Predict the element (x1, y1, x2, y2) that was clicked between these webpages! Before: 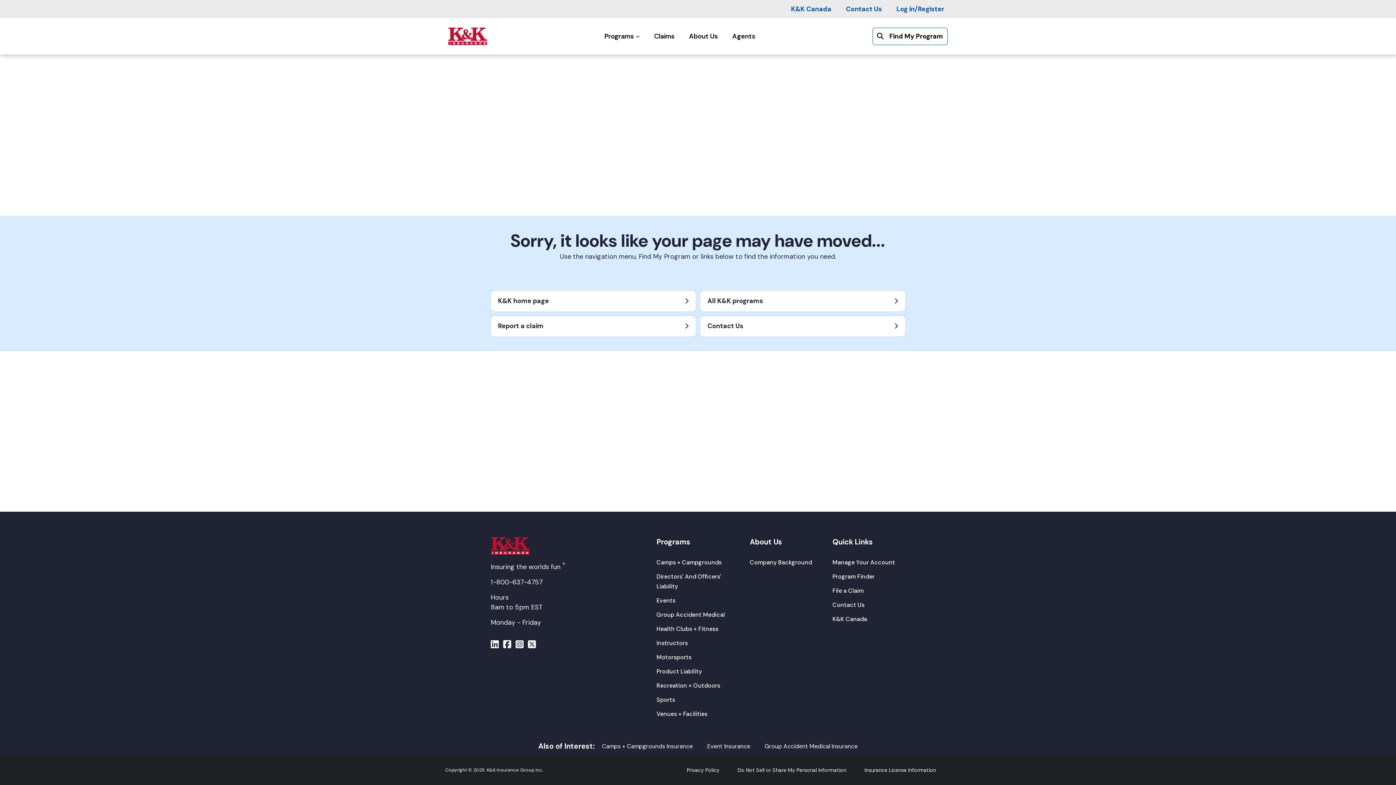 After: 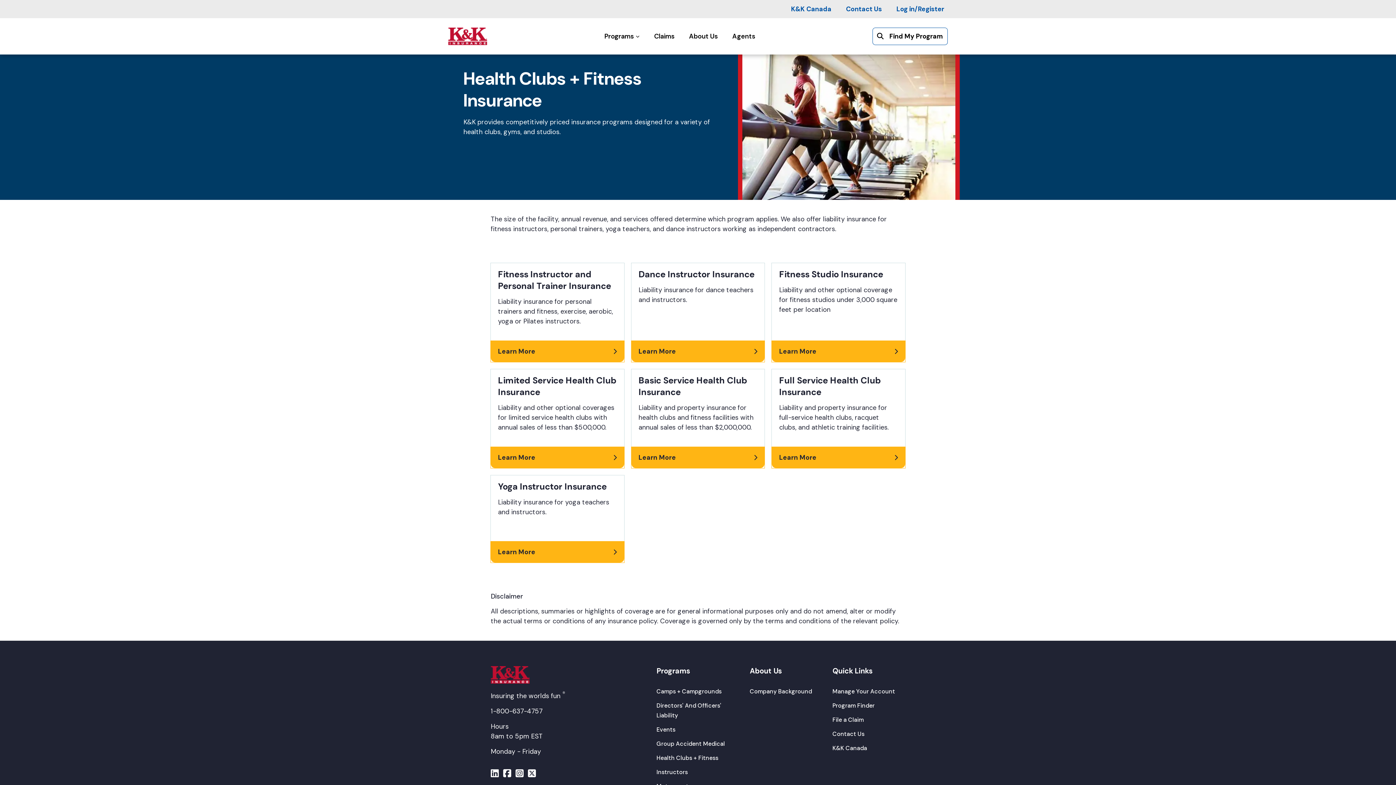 Action: bbox: (656, 625, 718, 633) label: Health Clubs + Fitness